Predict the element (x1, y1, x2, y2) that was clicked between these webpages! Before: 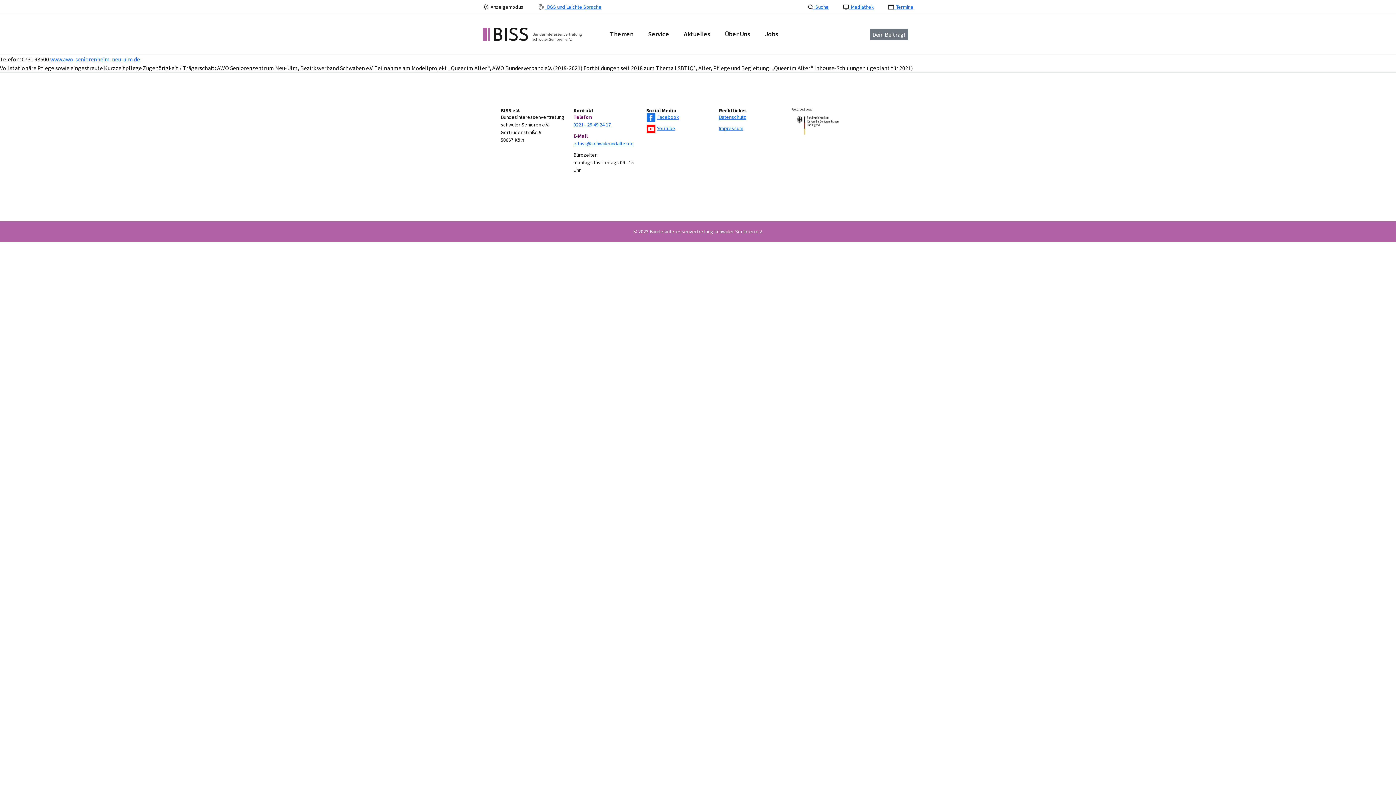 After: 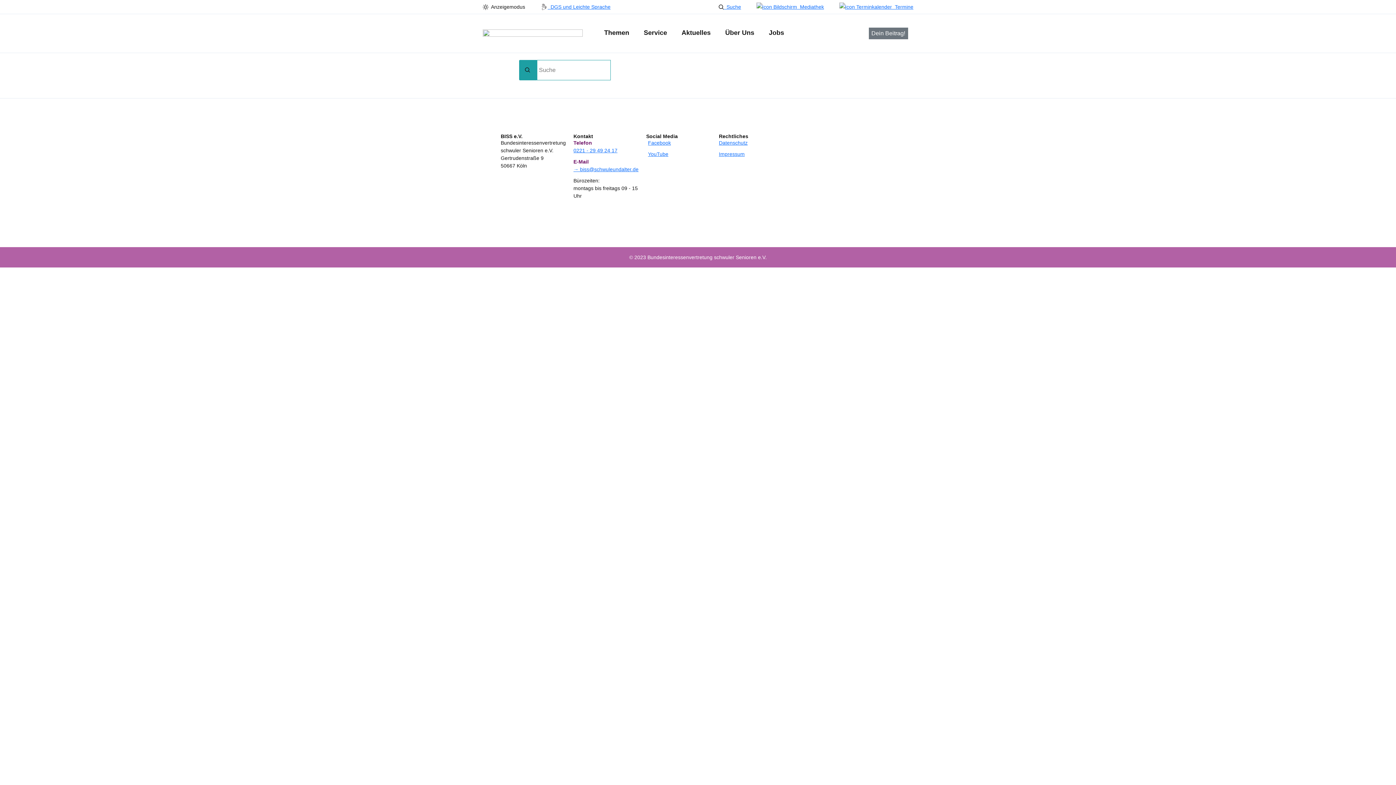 Action: bbox: (808, 2, 828, 11) label:   Suche